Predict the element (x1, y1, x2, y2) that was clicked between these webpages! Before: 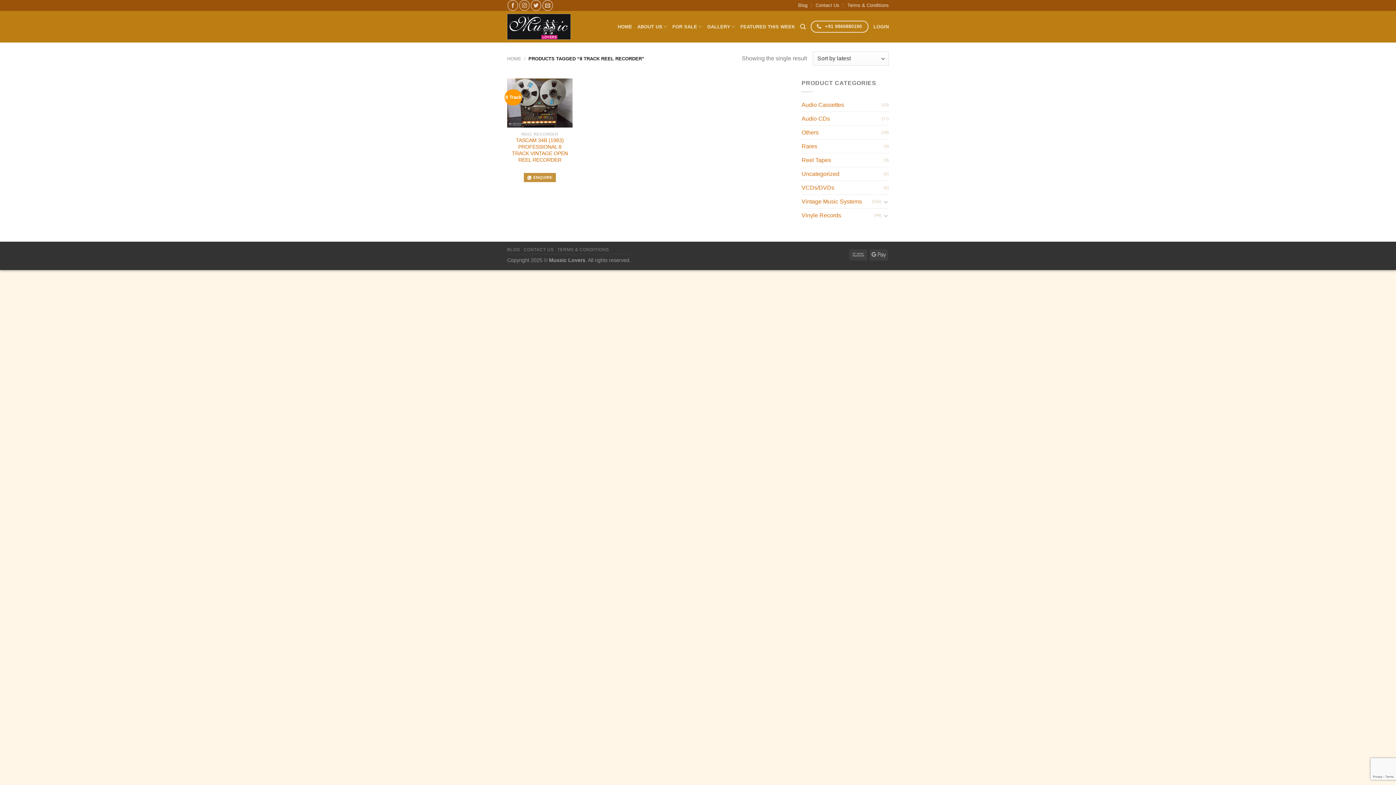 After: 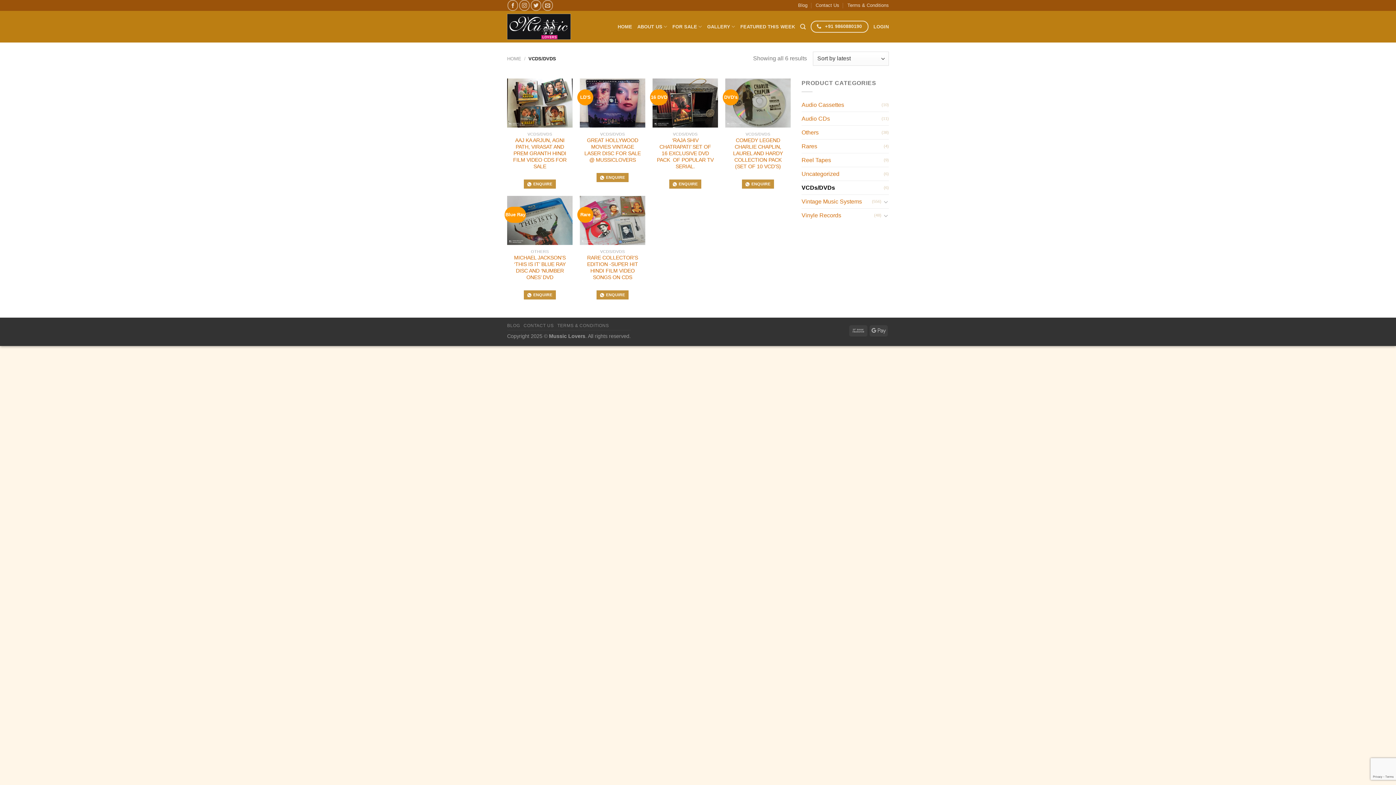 Action: bbox: (801, 181, 884, 194) label: VCDs/DVDs